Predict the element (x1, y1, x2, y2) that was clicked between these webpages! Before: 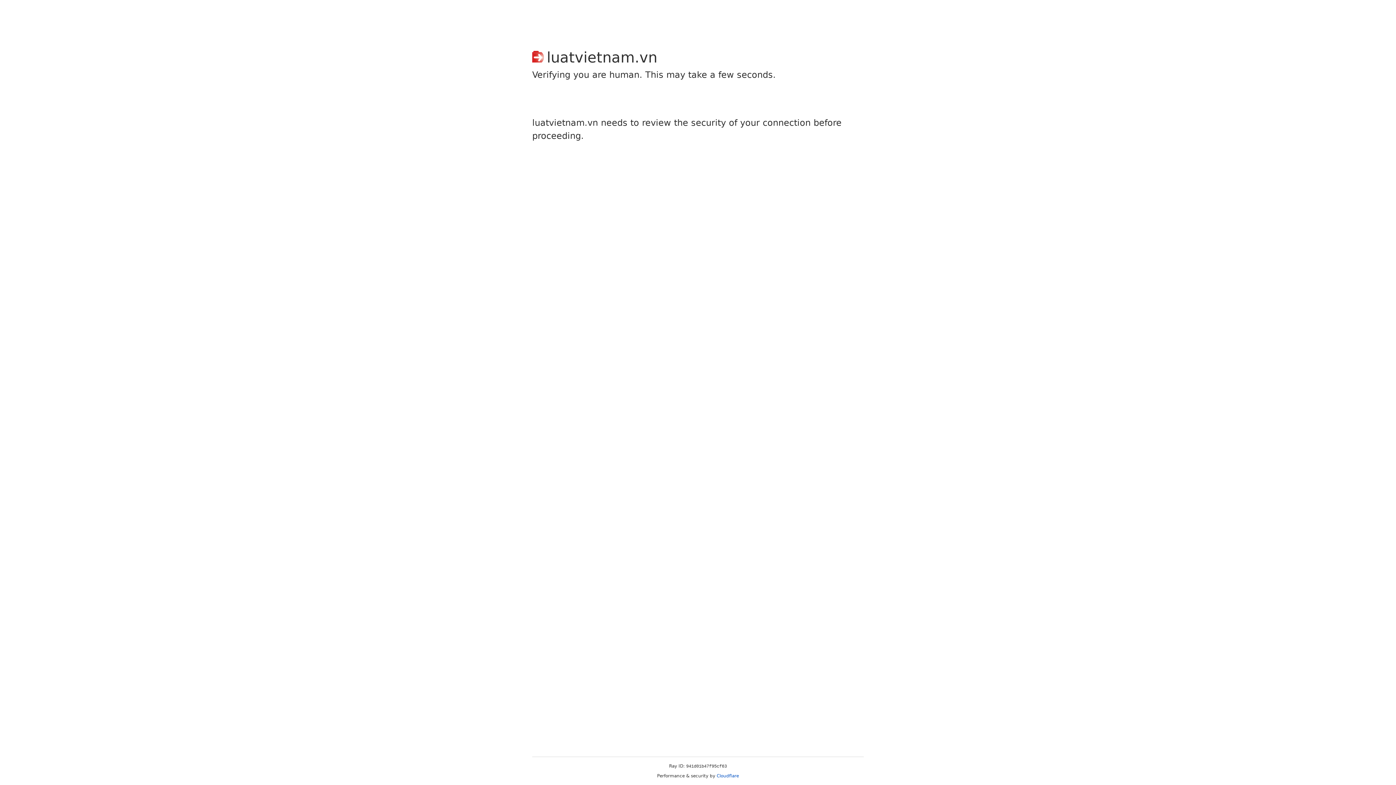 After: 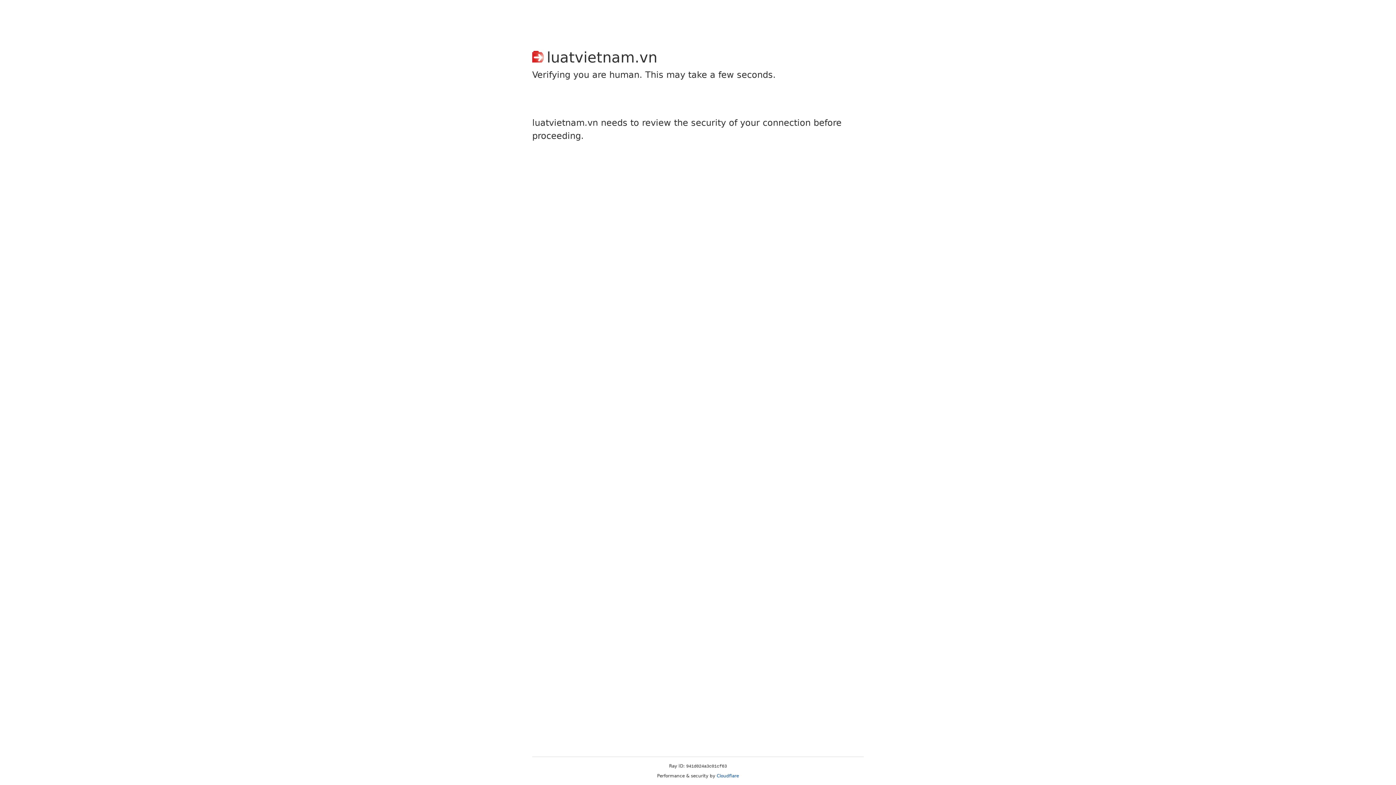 Action: bbox: (716, 773, 739, 778) label: Cloudflare